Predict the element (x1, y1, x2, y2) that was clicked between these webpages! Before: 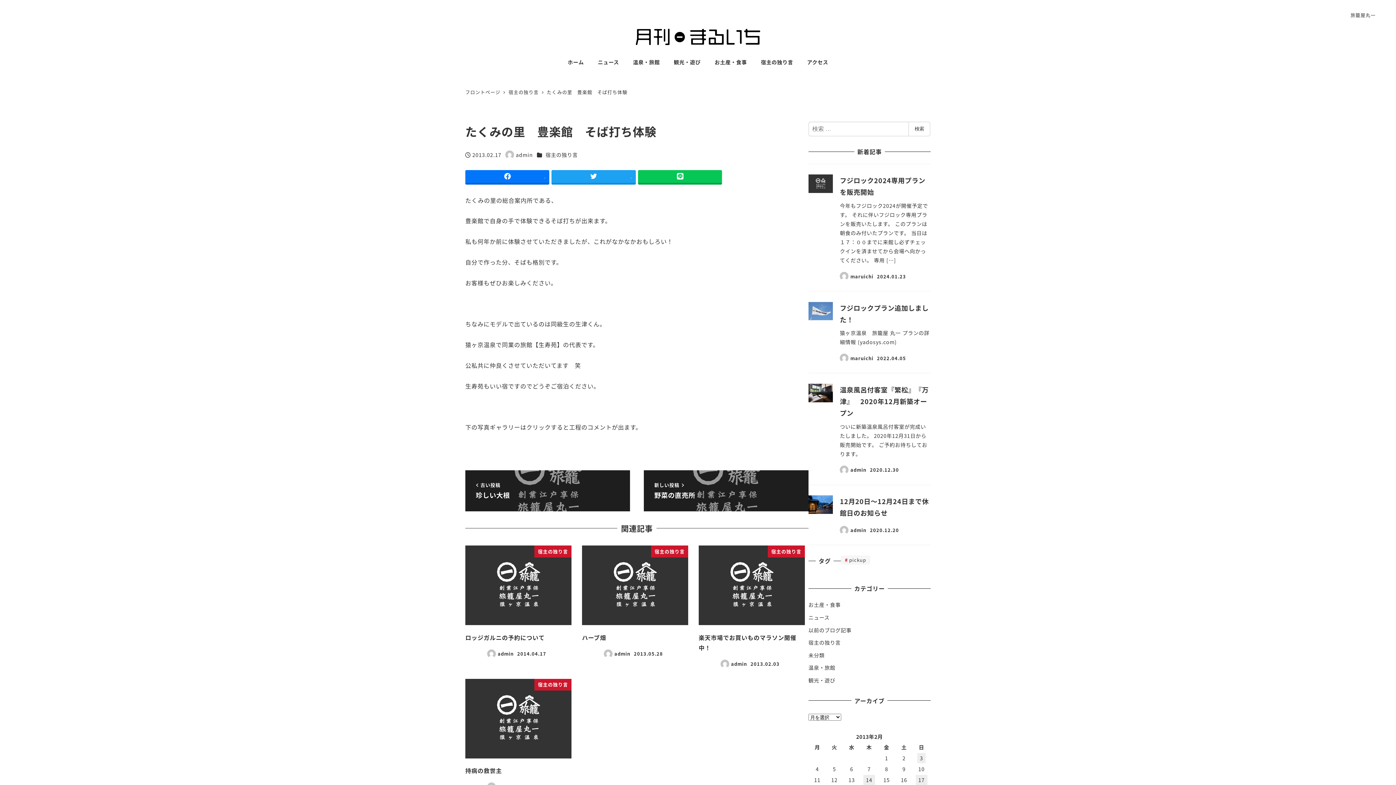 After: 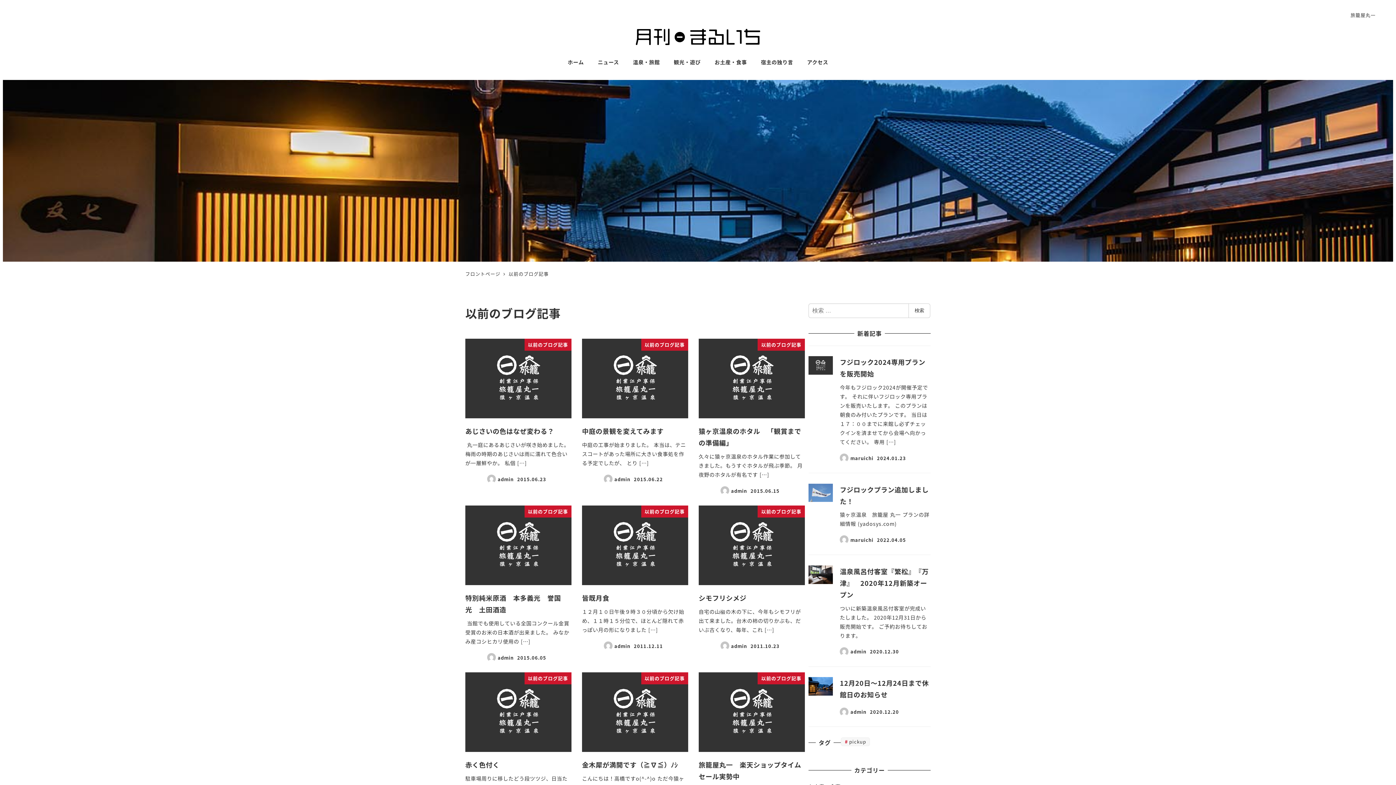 Action: bbox: (808, 626, 851, 634) label: 以前のブログ記事